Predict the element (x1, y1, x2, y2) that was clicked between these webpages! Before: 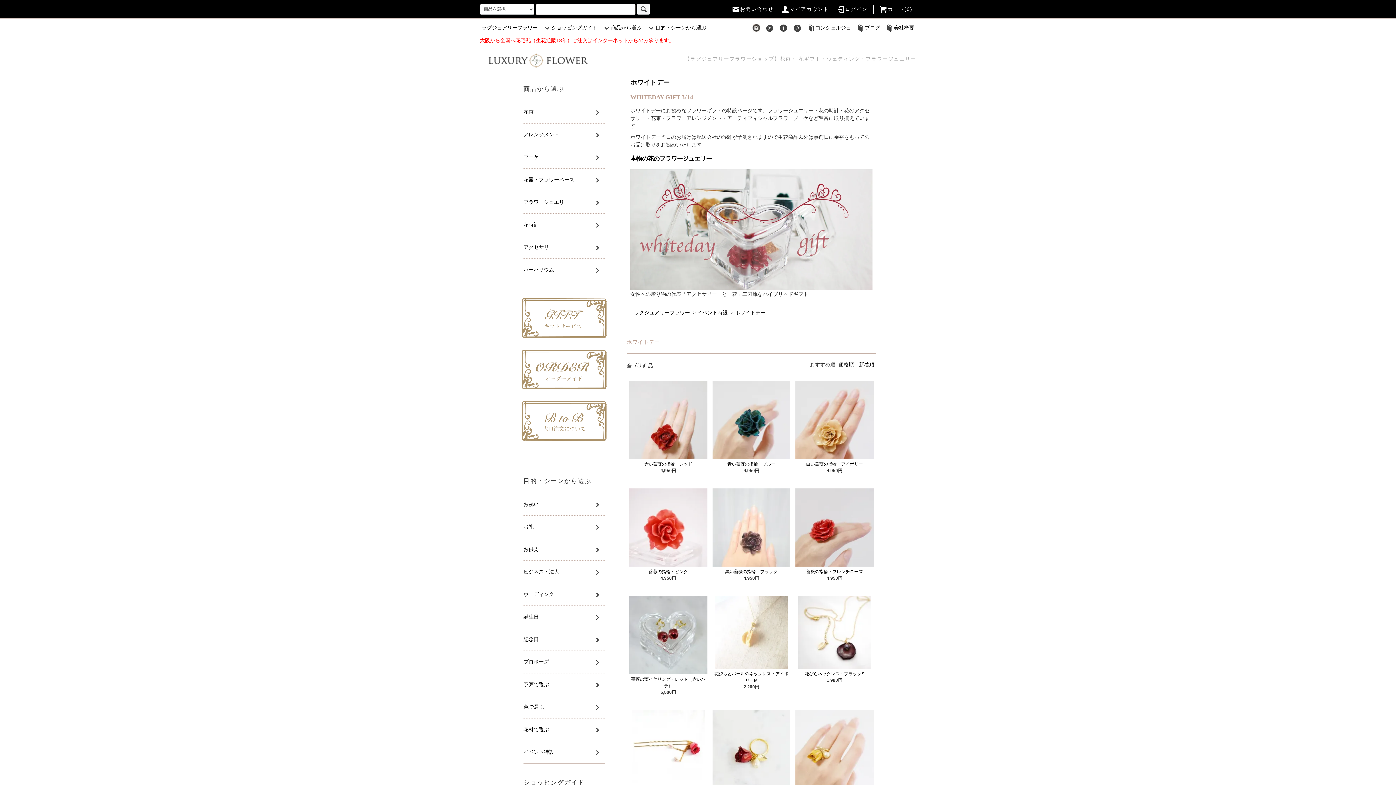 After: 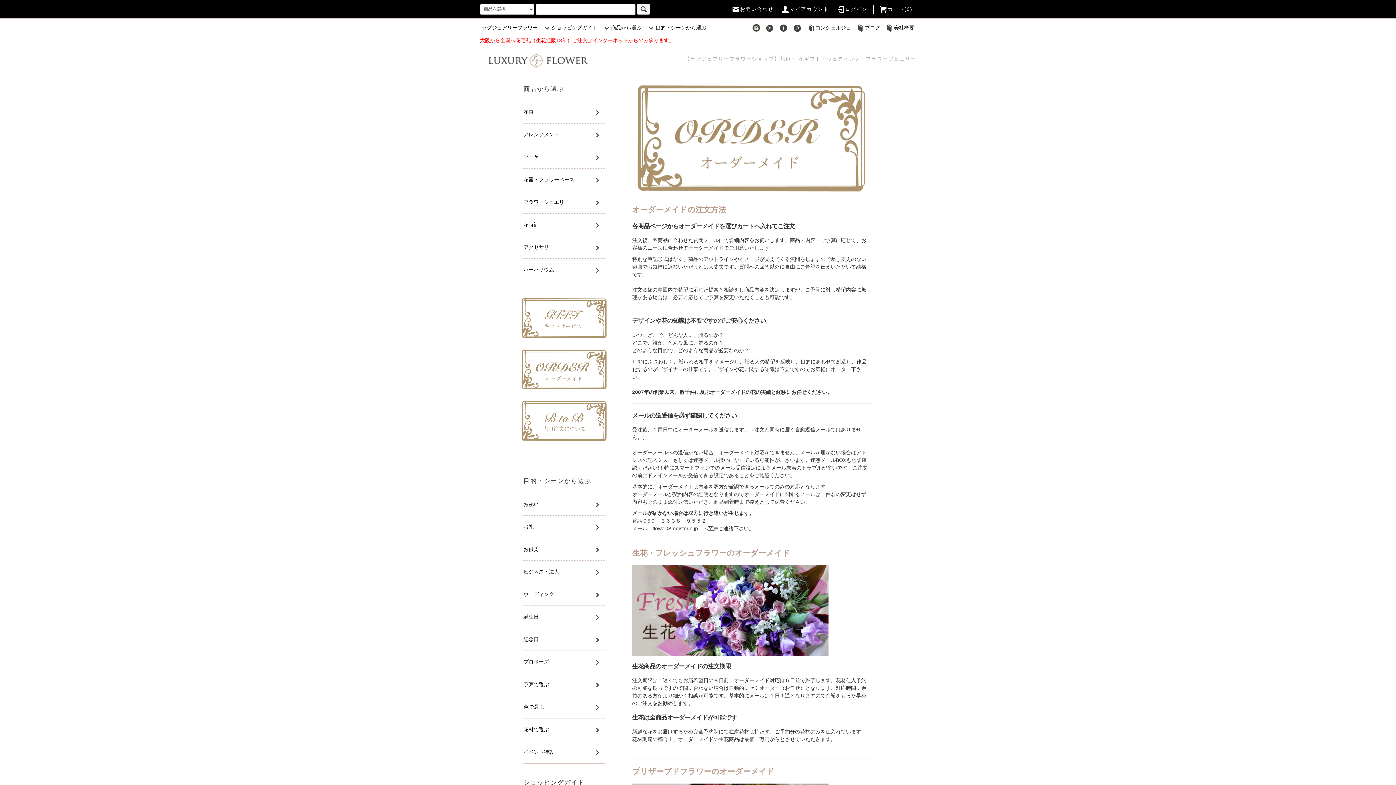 Action: bbox: (520, 347, 609, 392)